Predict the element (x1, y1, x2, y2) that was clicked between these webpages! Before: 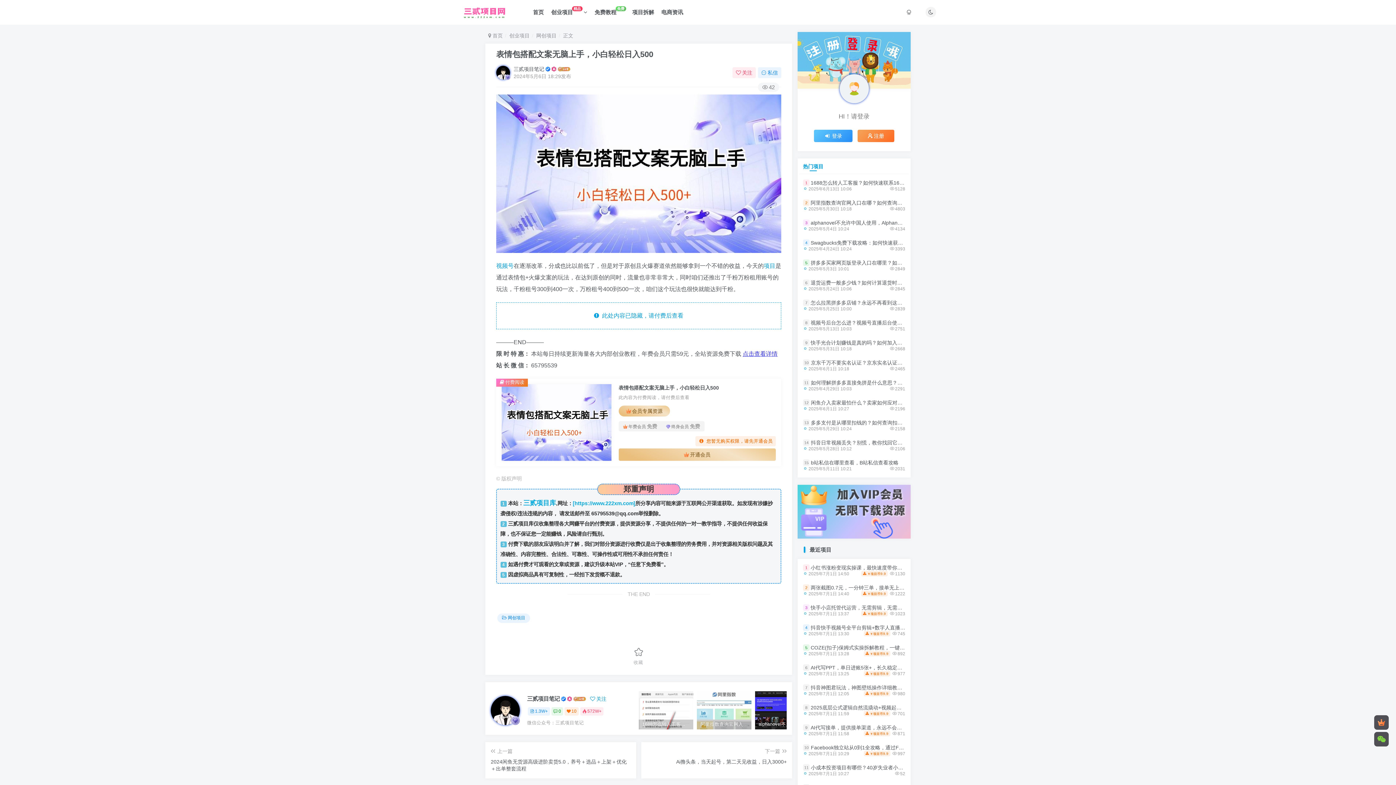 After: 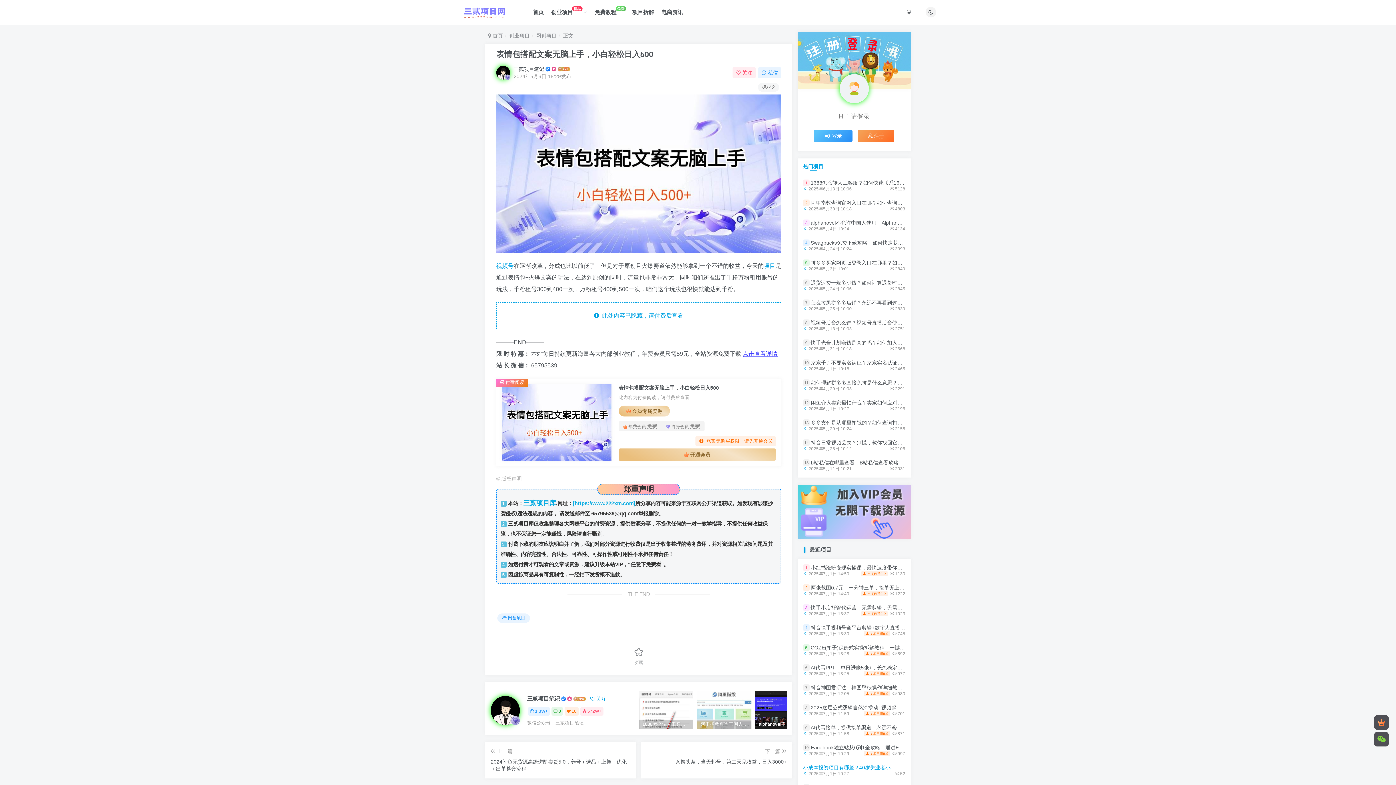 Action: label: 小成本投资项目有哪些？40岁失业者小生意推荐 bbox: (811, 764, 918, 770)